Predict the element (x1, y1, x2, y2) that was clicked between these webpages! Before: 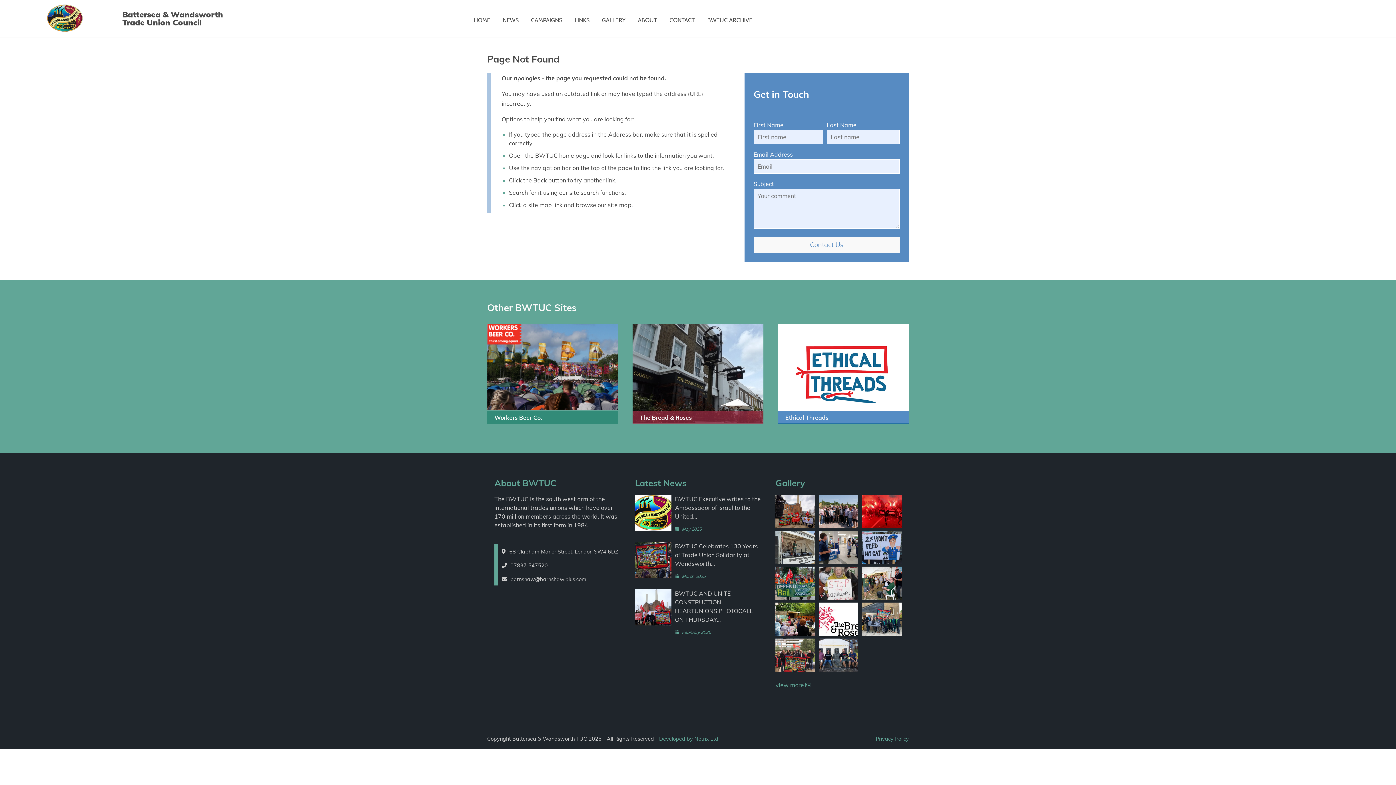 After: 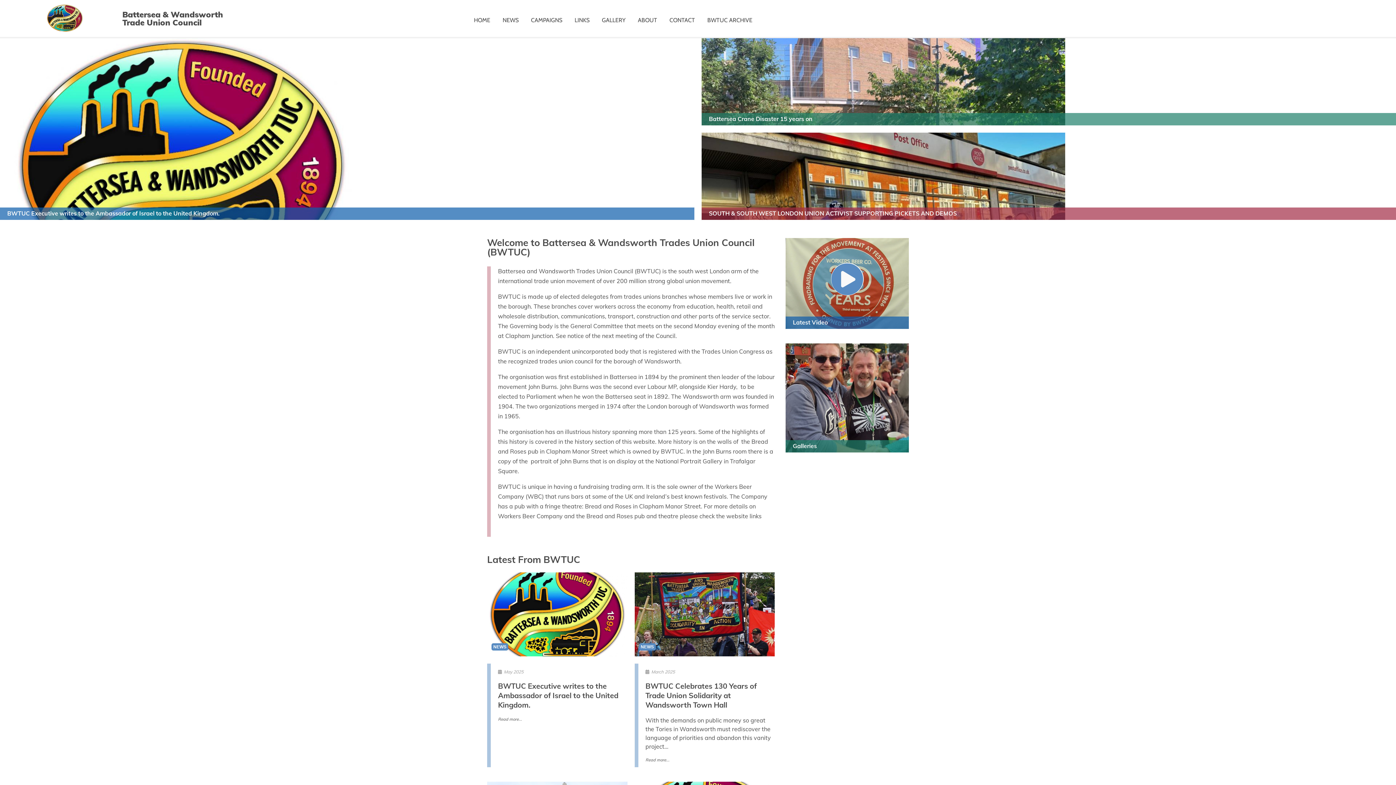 Action: bbox: (535, 152, 589, 159) label: BWTUC home page